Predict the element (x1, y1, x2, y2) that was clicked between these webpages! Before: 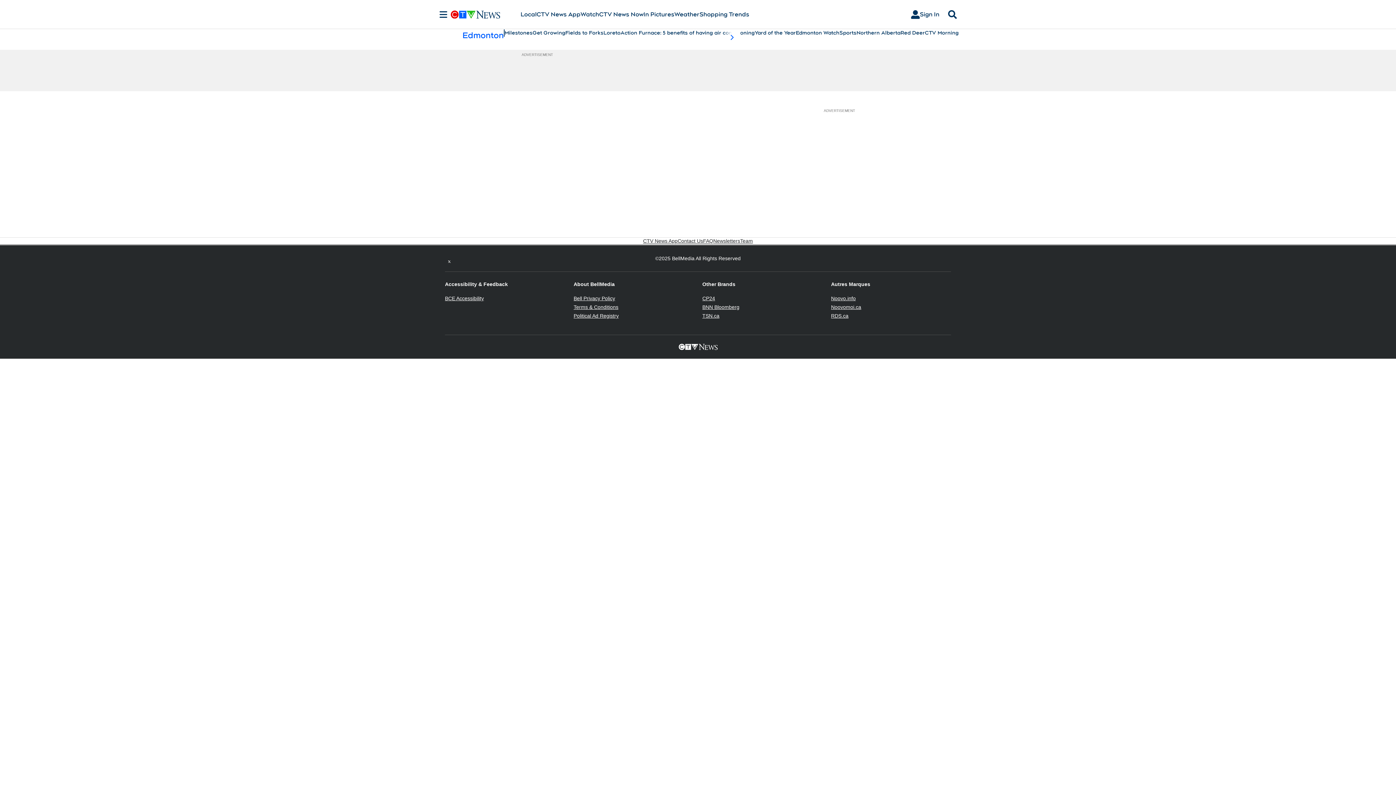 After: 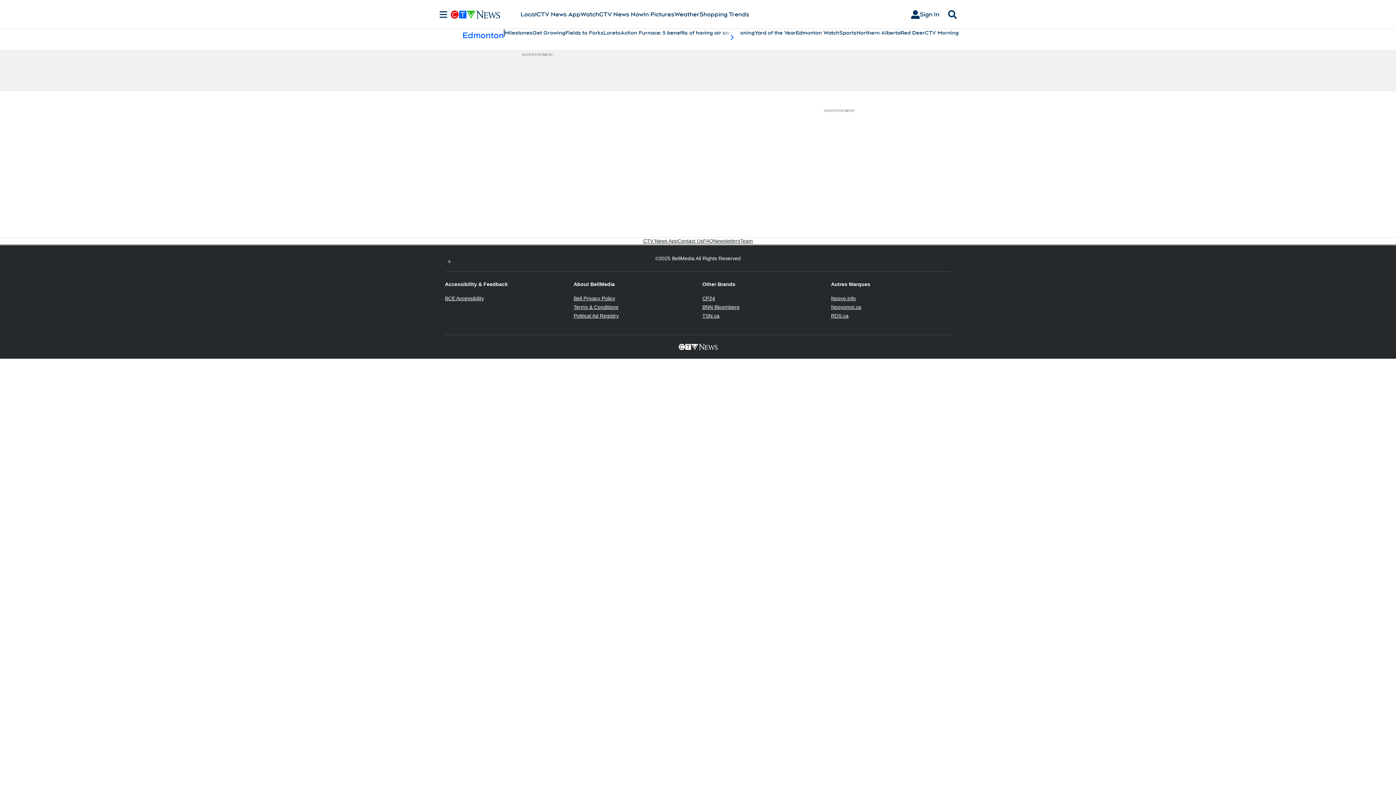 Action: bbox: (445, 295, 484, 301) label: BCE Accessibility
Opens in new window